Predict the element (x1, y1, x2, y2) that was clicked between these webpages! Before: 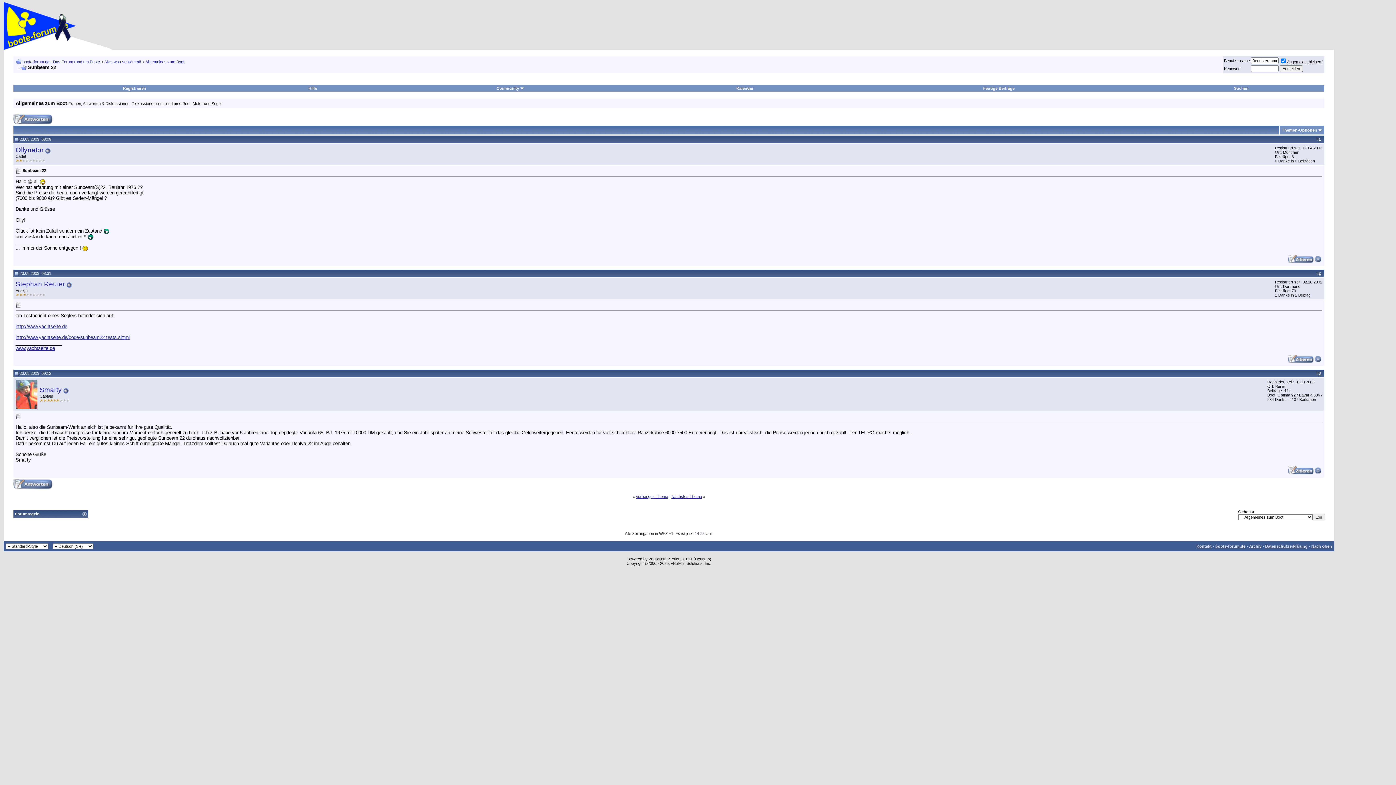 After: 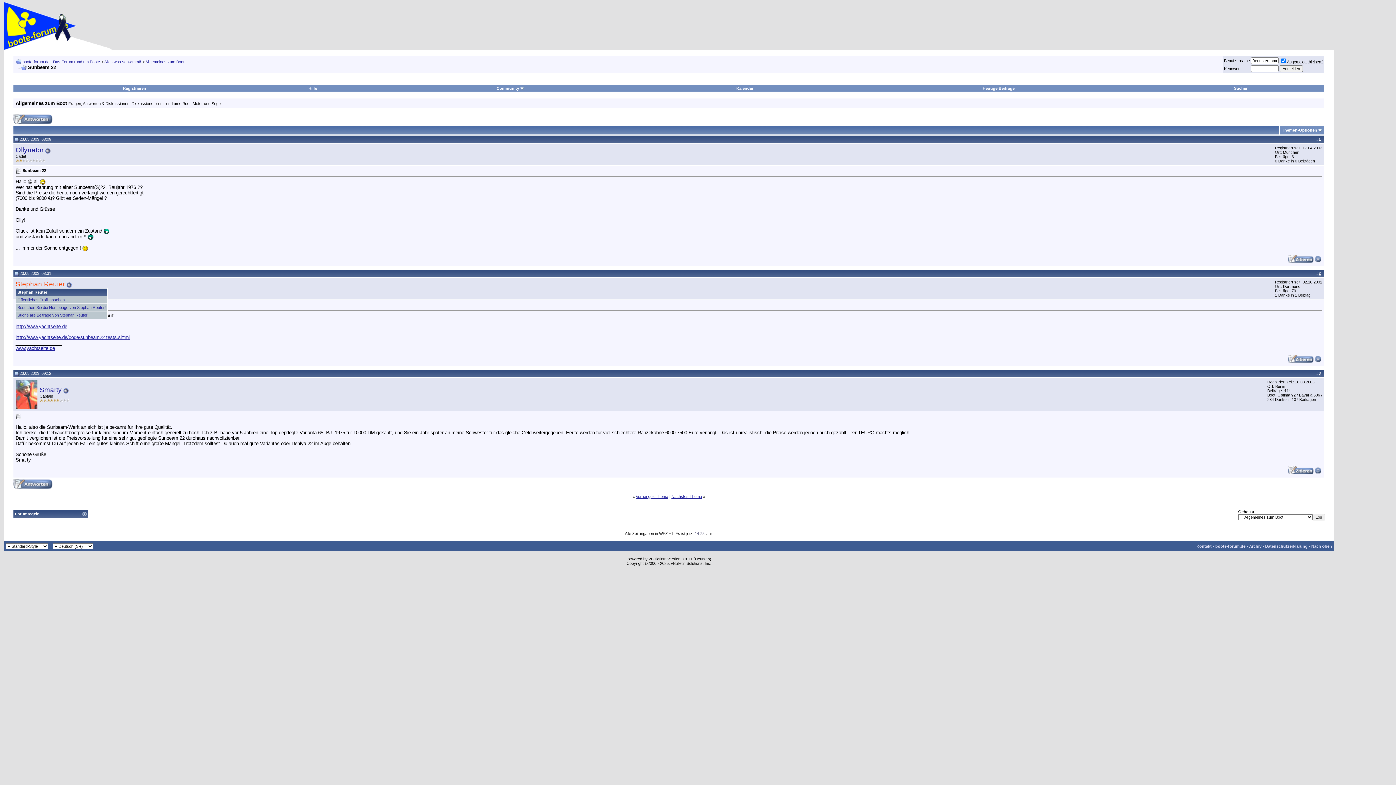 Action: bbox: (15, 280, 65, 288) label: Stephan Reuter